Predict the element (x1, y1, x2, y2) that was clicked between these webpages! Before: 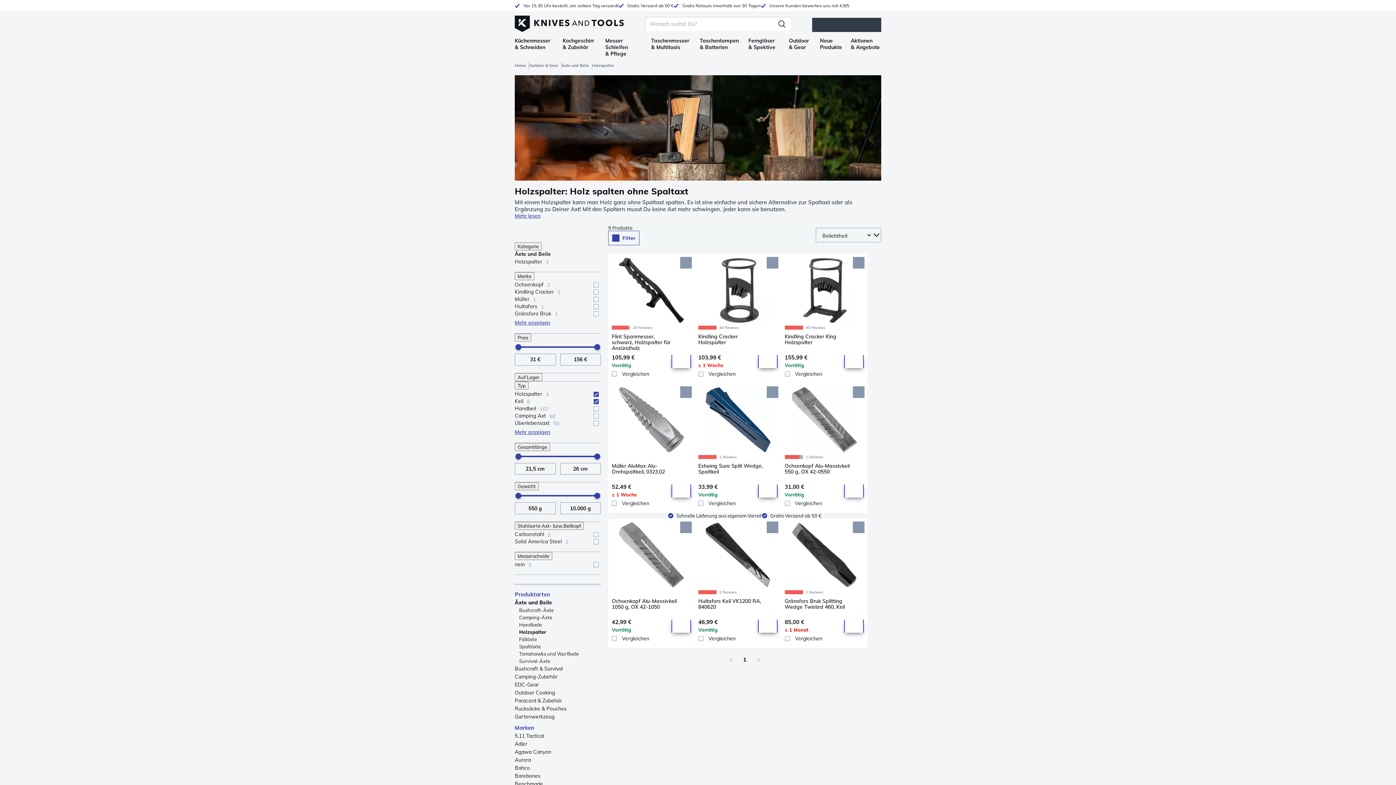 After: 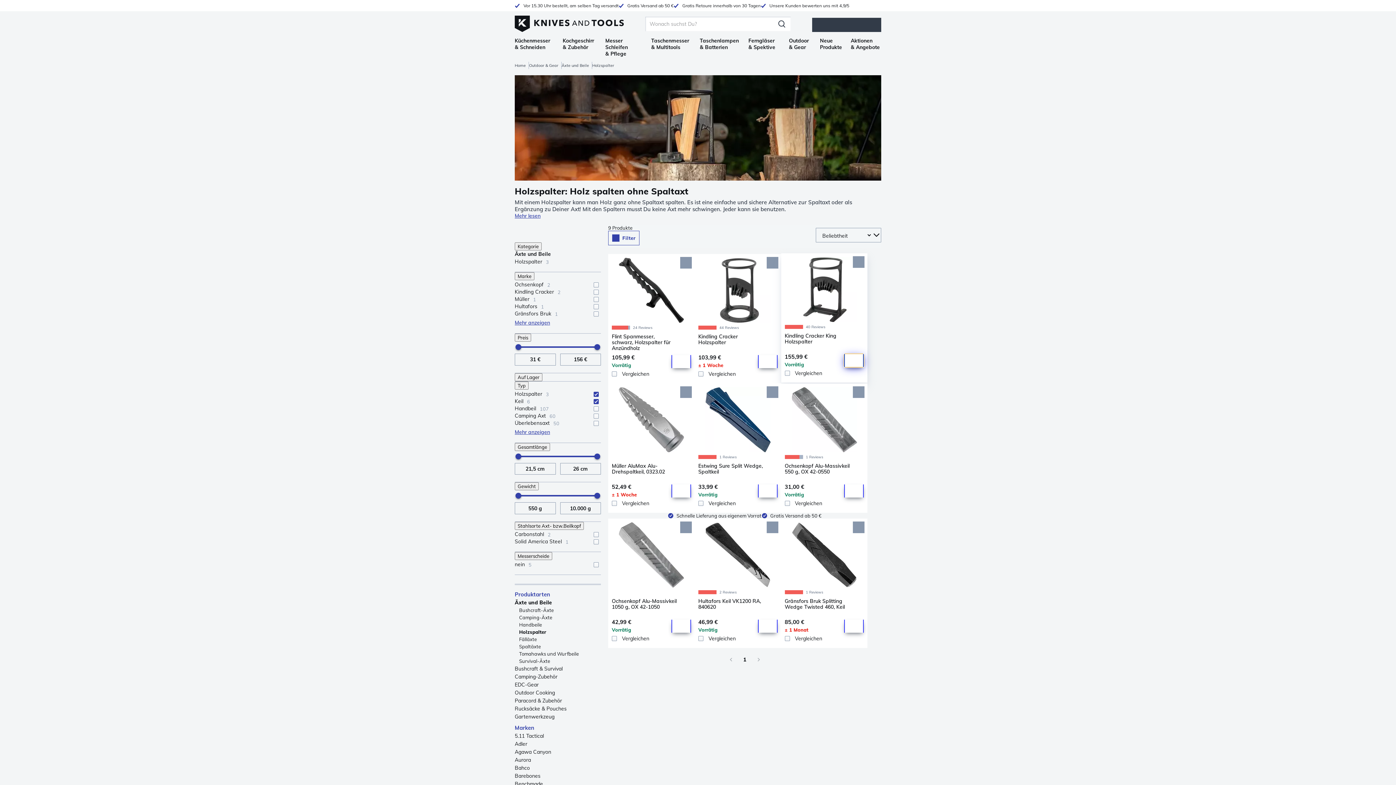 Action: bbox: (844, 355, 864, 368) label: Add to Cart